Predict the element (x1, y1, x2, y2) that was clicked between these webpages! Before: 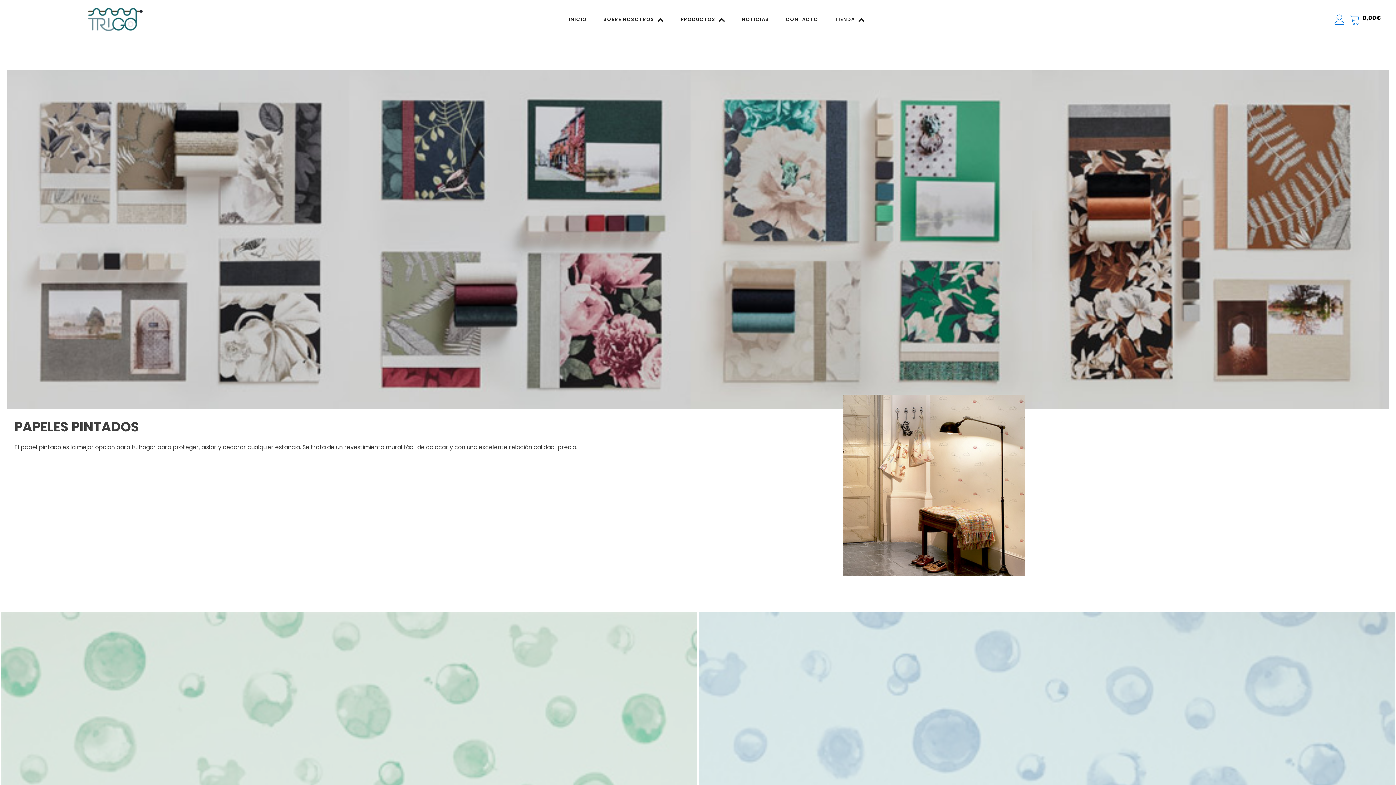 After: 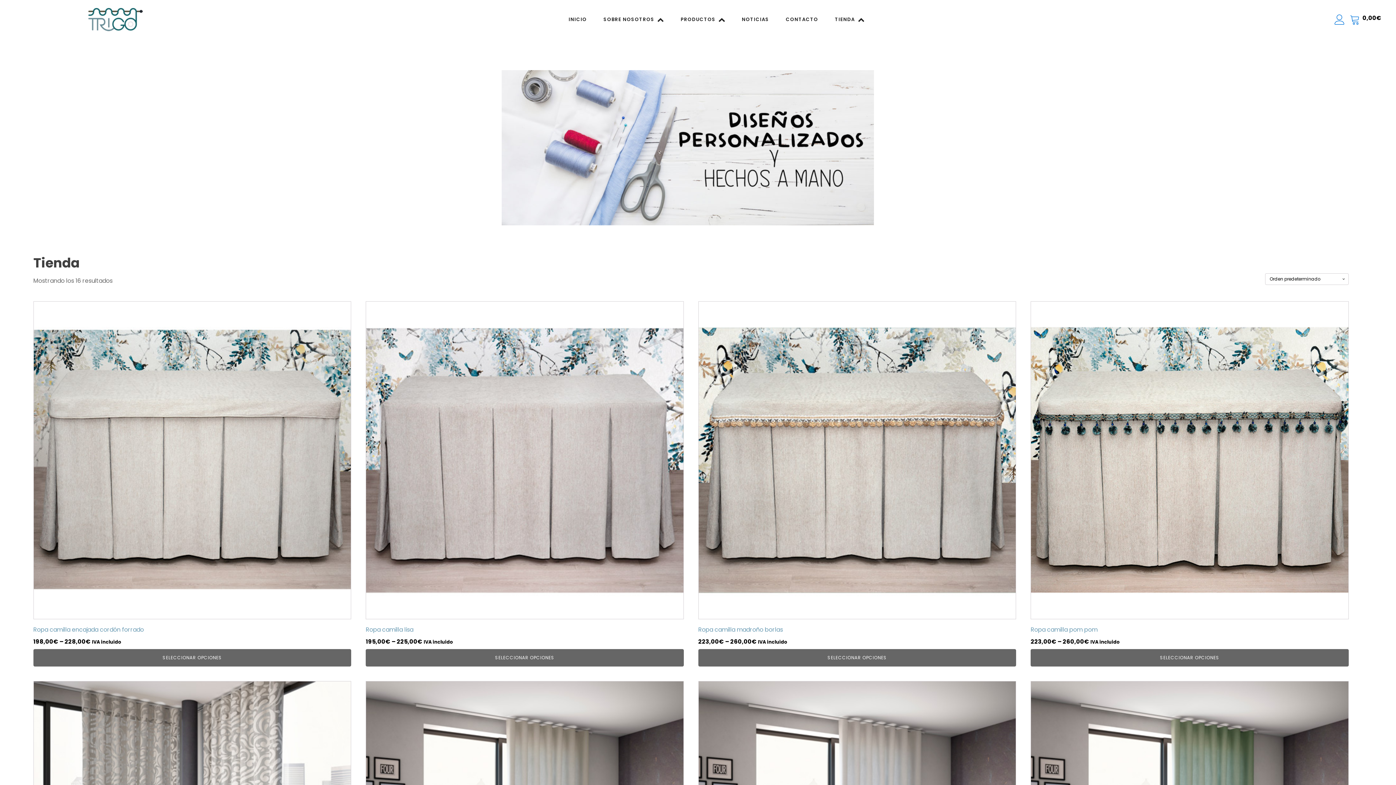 Action: bbox: (826, 12, 872, 26) label: TIENDA